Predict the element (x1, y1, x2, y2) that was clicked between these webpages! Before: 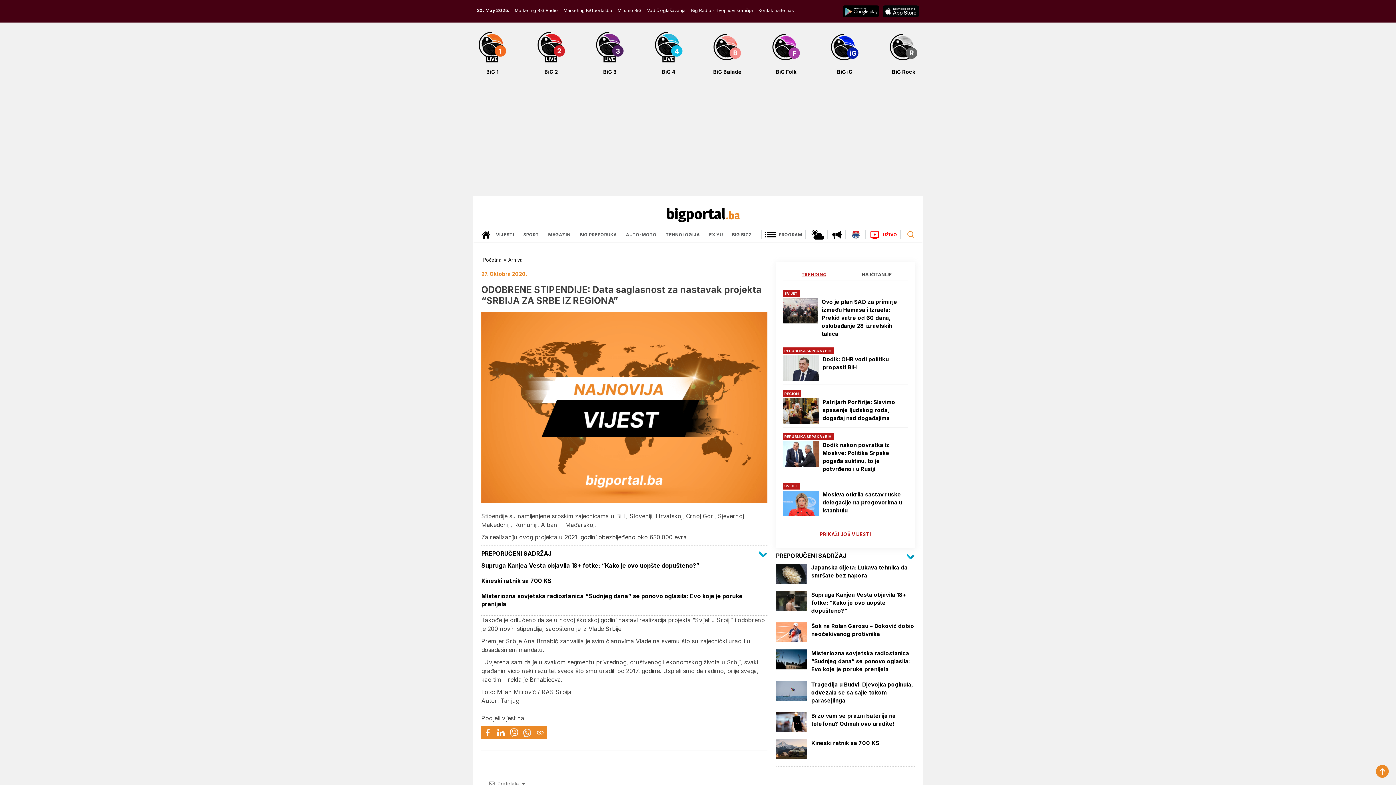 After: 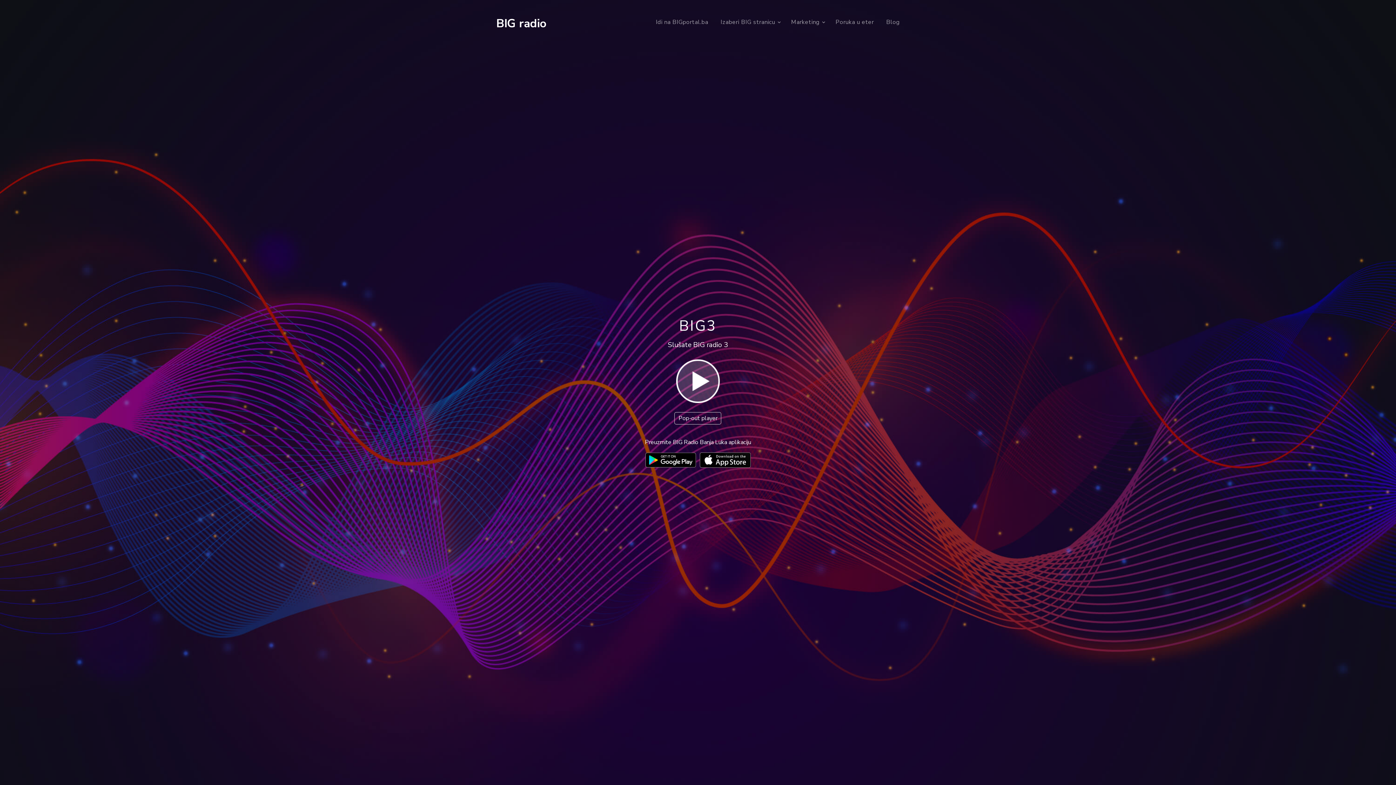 Action: bbox: (594, 42, 625, 75) label: BiG 3